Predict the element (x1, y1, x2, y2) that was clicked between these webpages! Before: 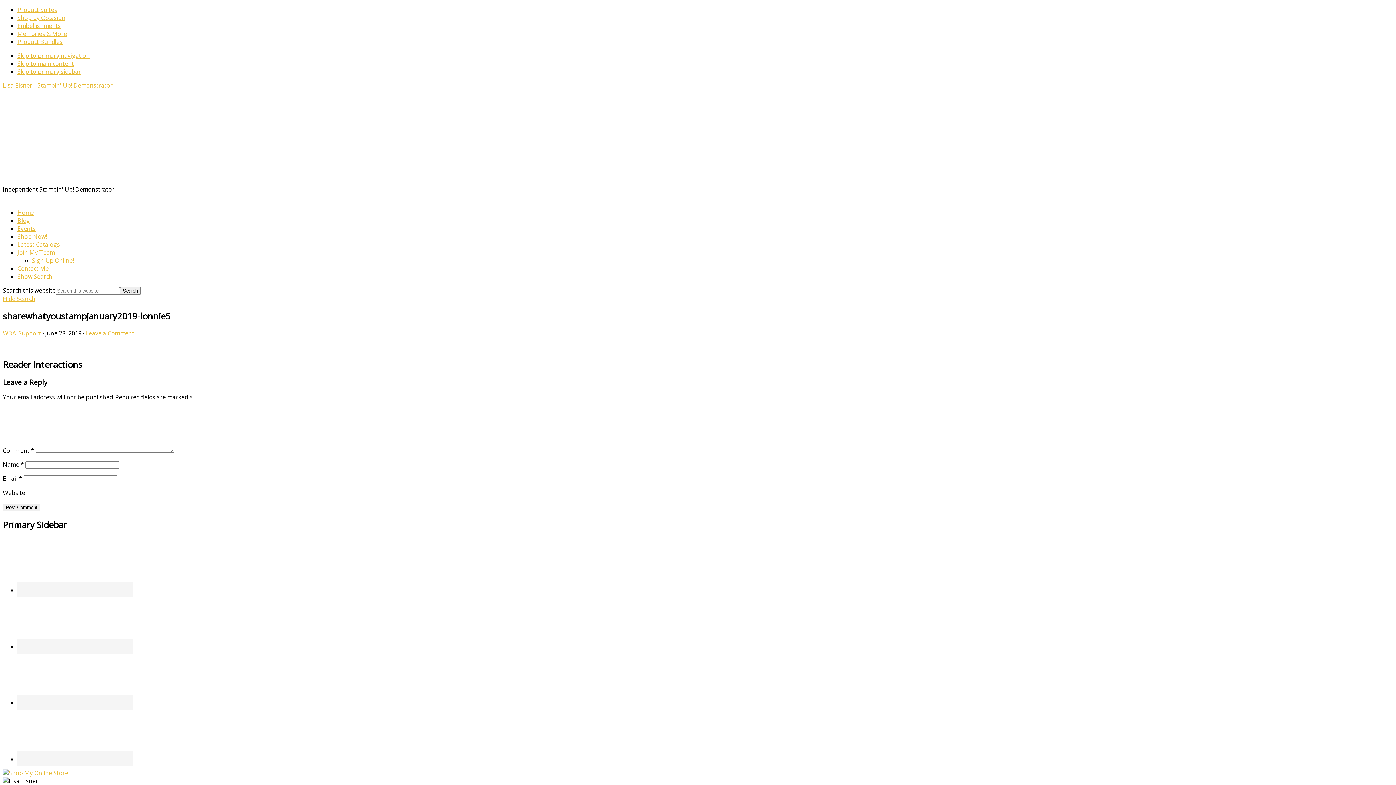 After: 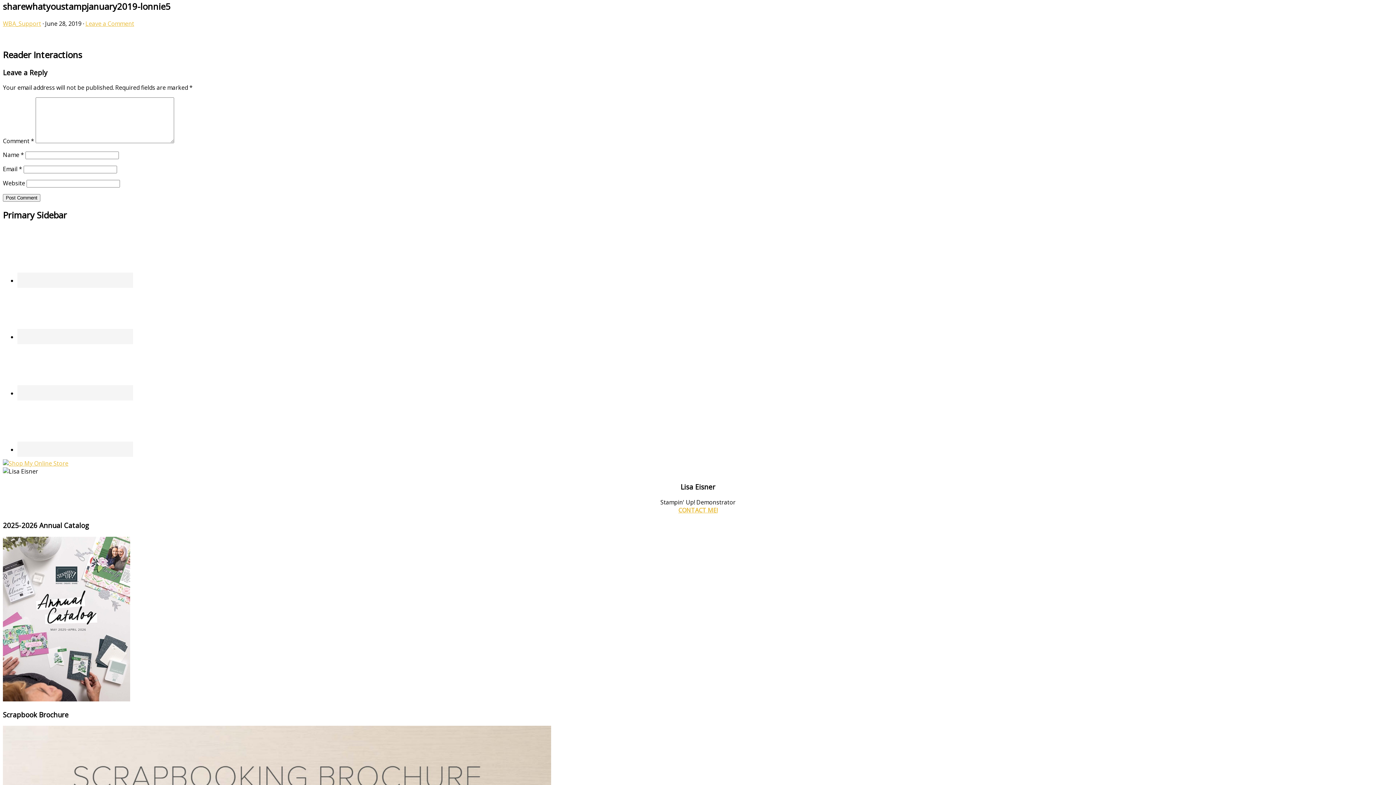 Action: label: Skip to main content bbox: (17, 59, 73, 67)